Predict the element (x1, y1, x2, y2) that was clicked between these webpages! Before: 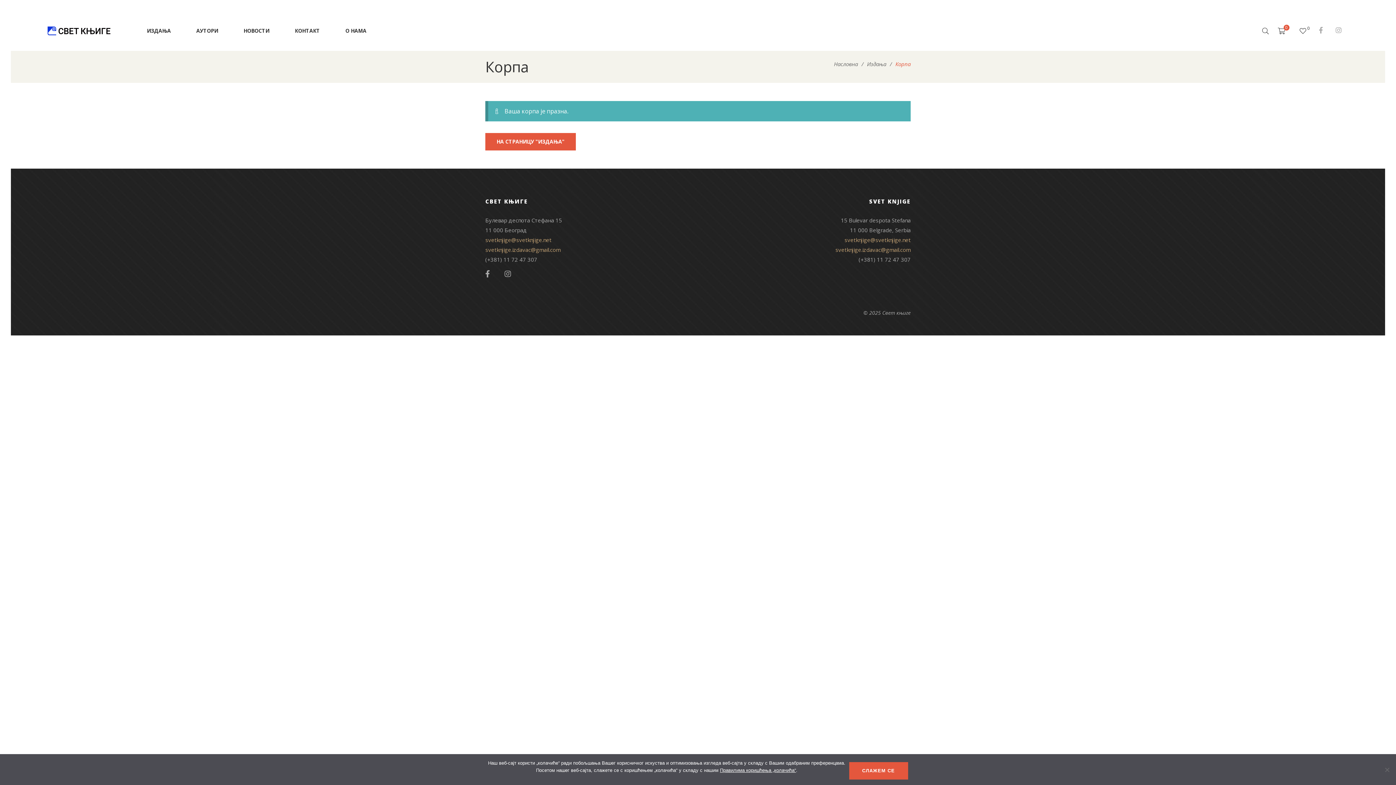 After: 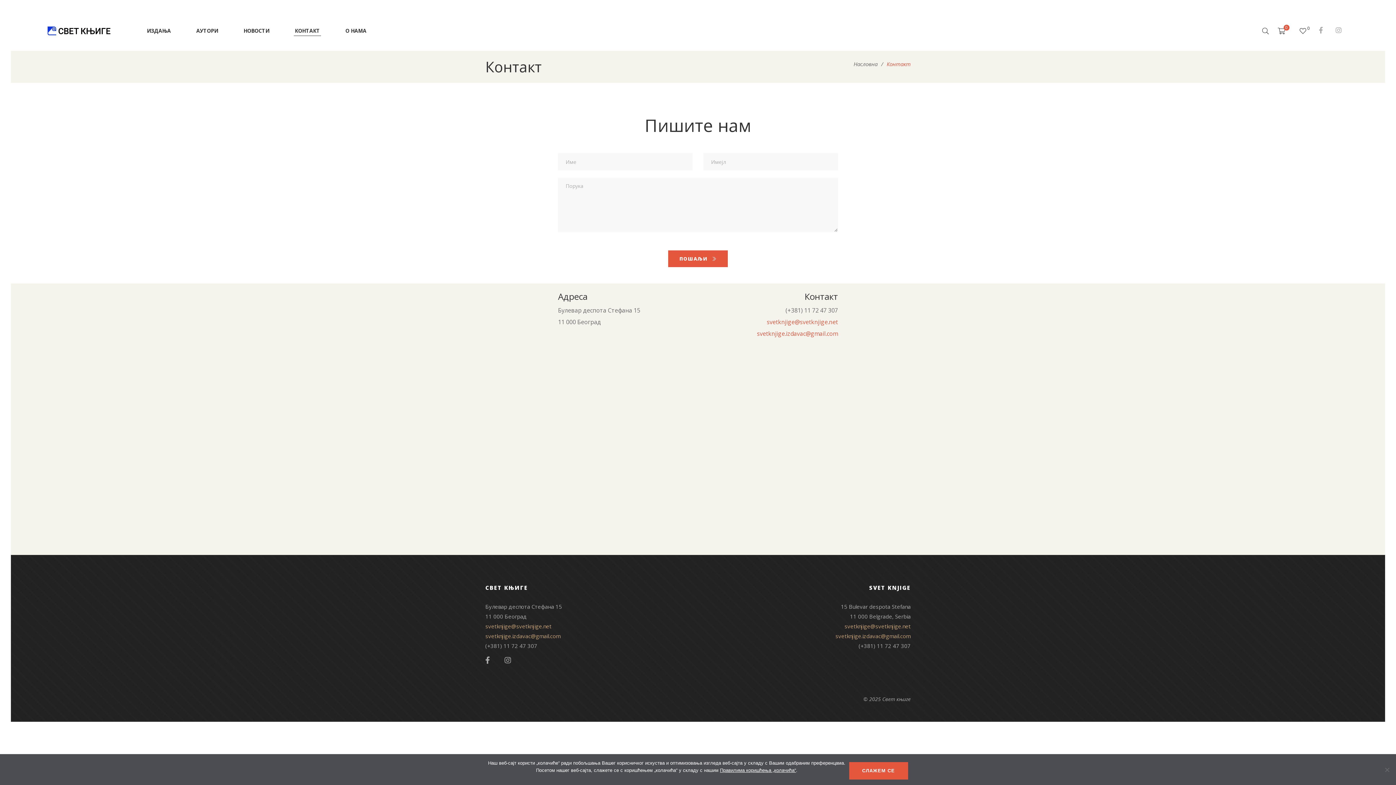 Action: bbox: (294, 22, 320, 38) label: КОНТАКТ